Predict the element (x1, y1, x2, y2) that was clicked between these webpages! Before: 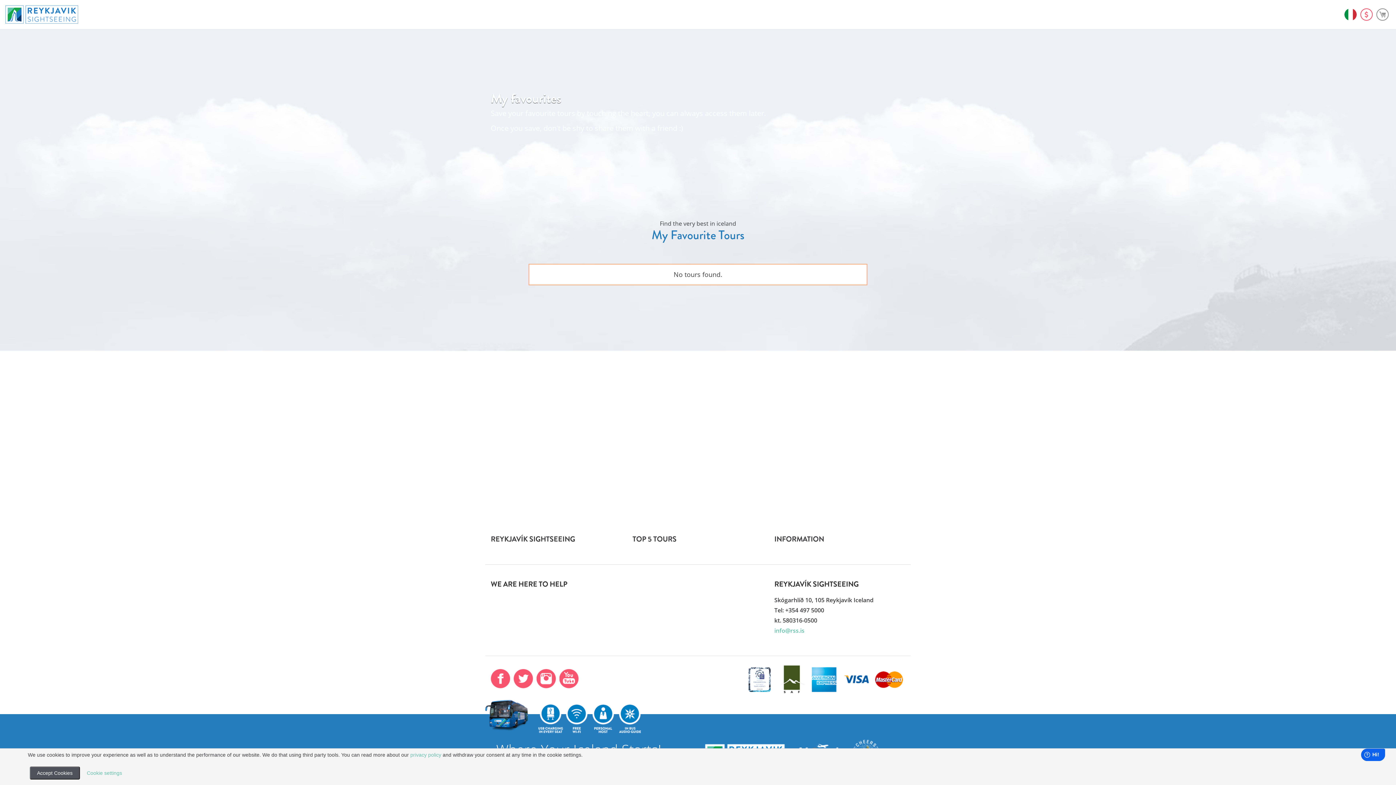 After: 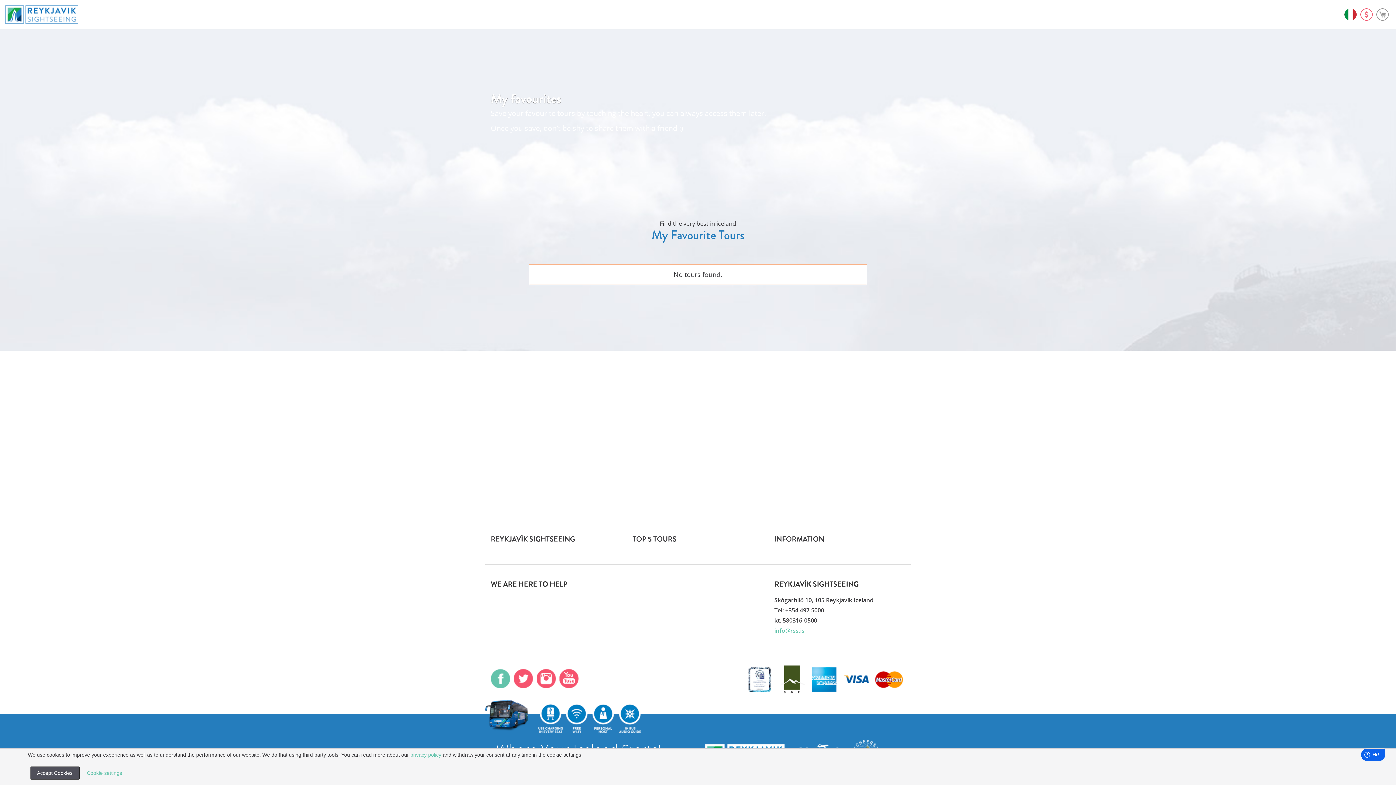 Action: bbox: (490, 669, 510, 688)